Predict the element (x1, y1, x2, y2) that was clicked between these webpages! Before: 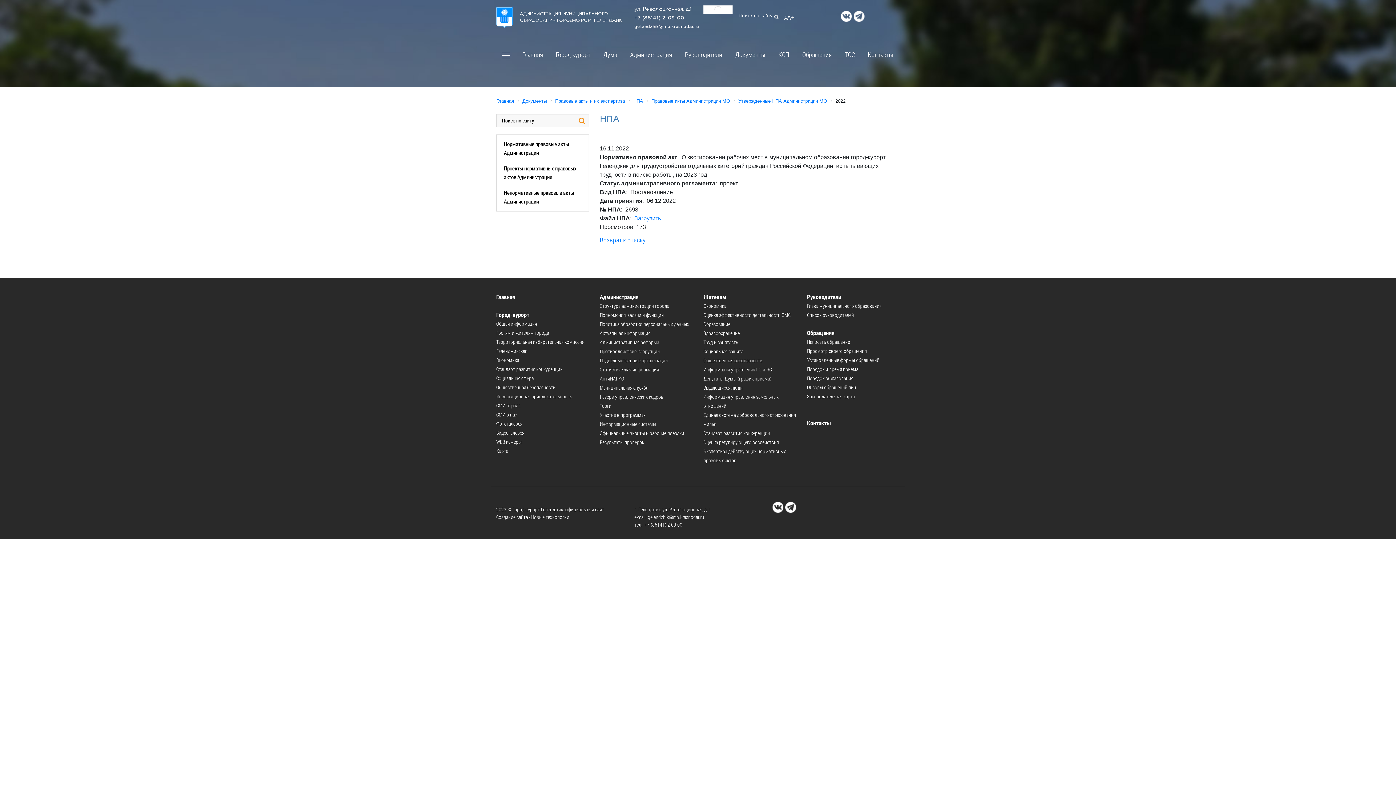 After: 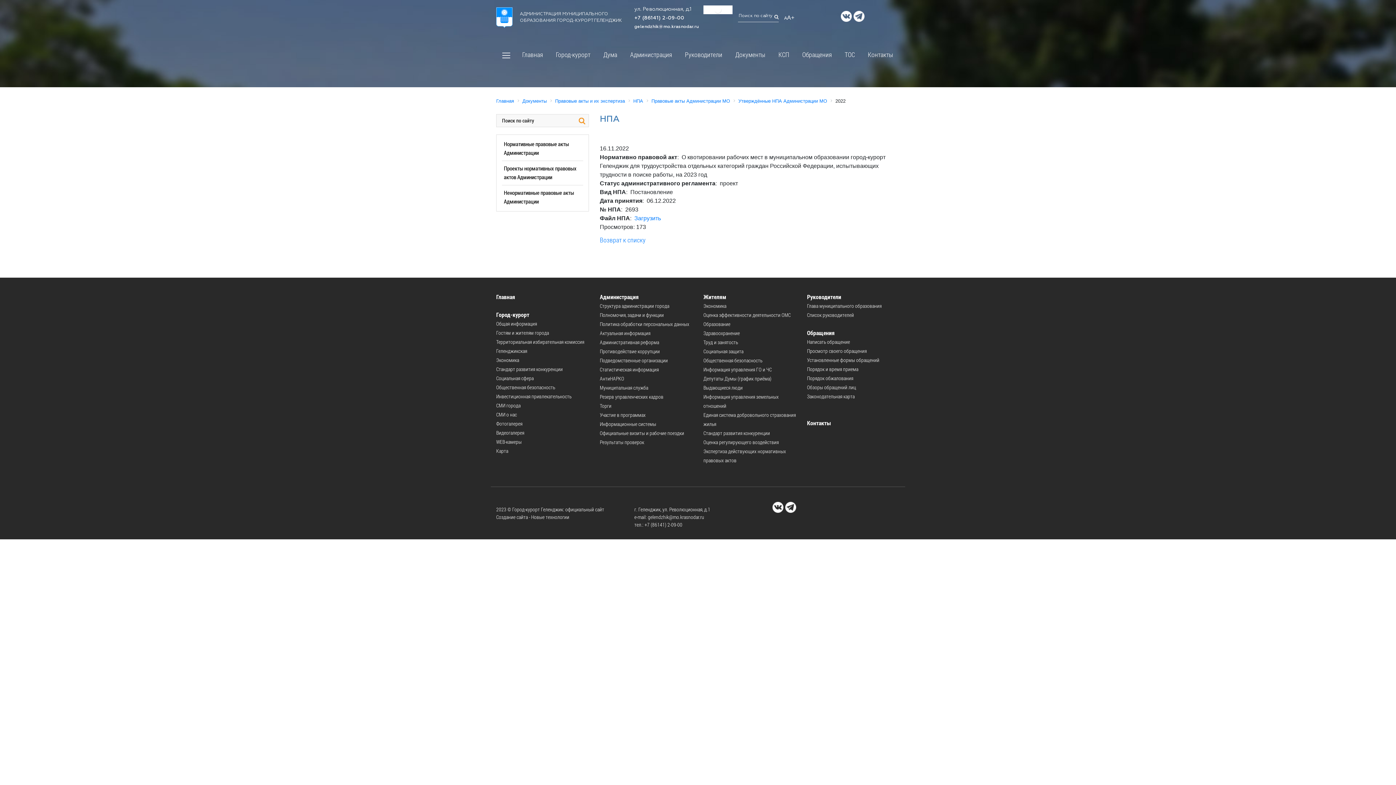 Action: bbox: (853, 10, 864, 21)